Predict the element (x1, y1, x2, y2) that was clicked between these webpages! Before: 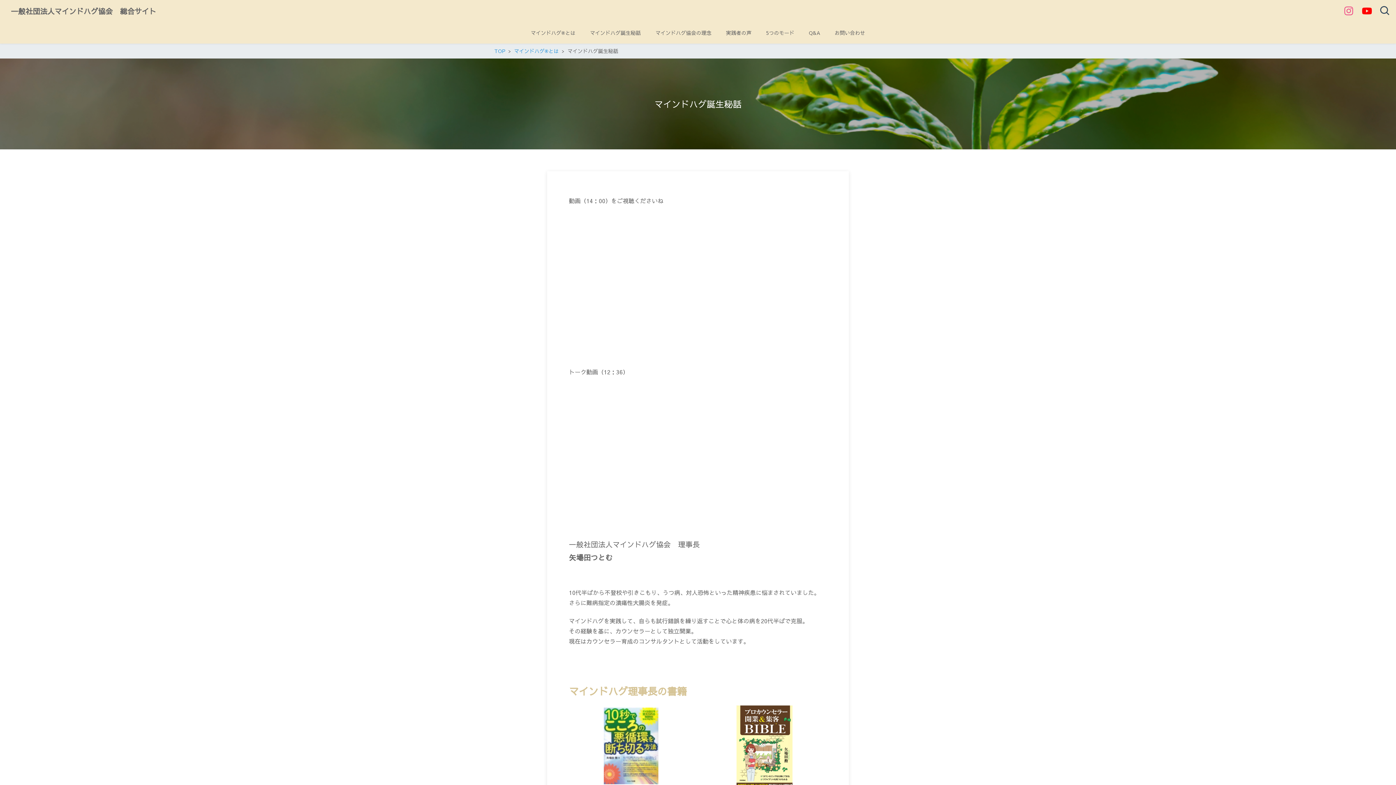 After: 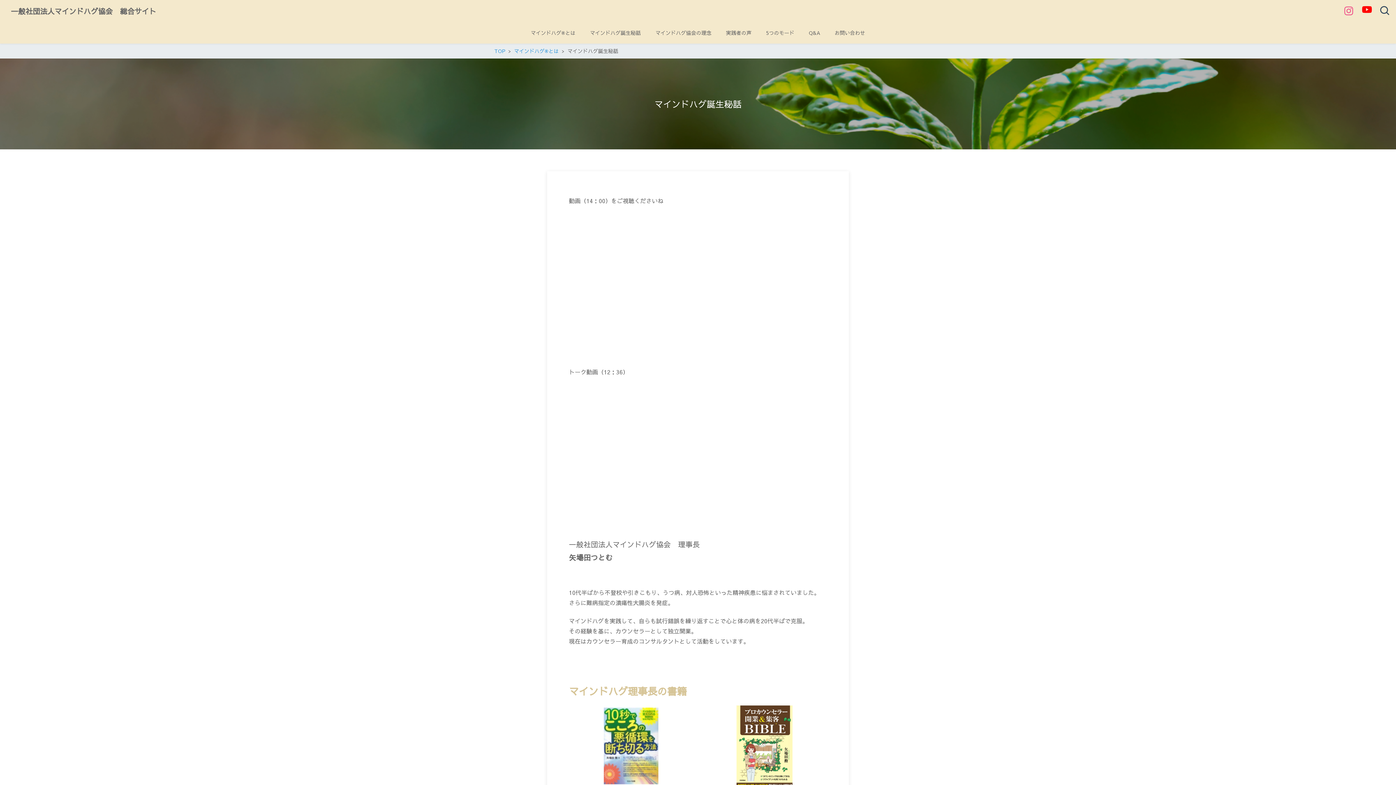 Action: bbox: (1360, 3, 1374, 18)